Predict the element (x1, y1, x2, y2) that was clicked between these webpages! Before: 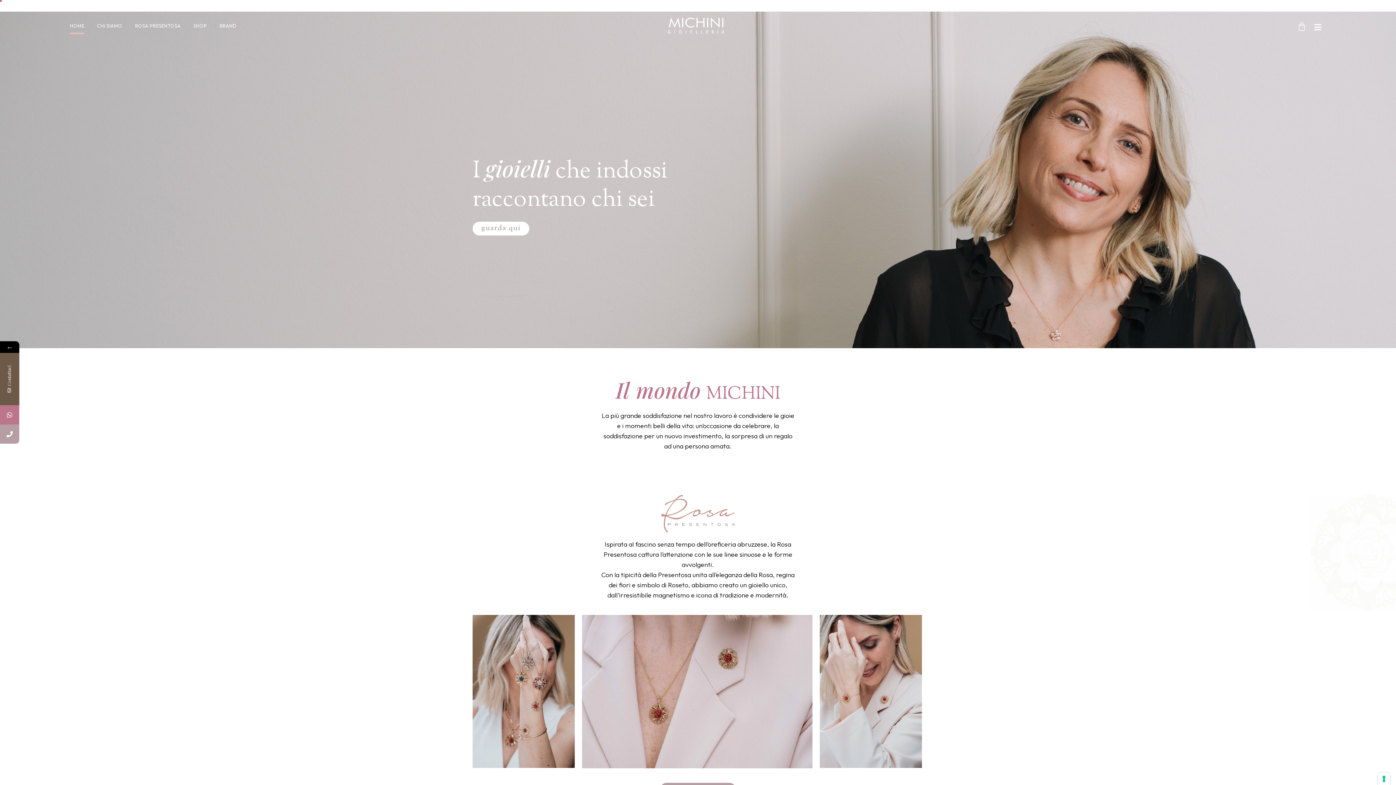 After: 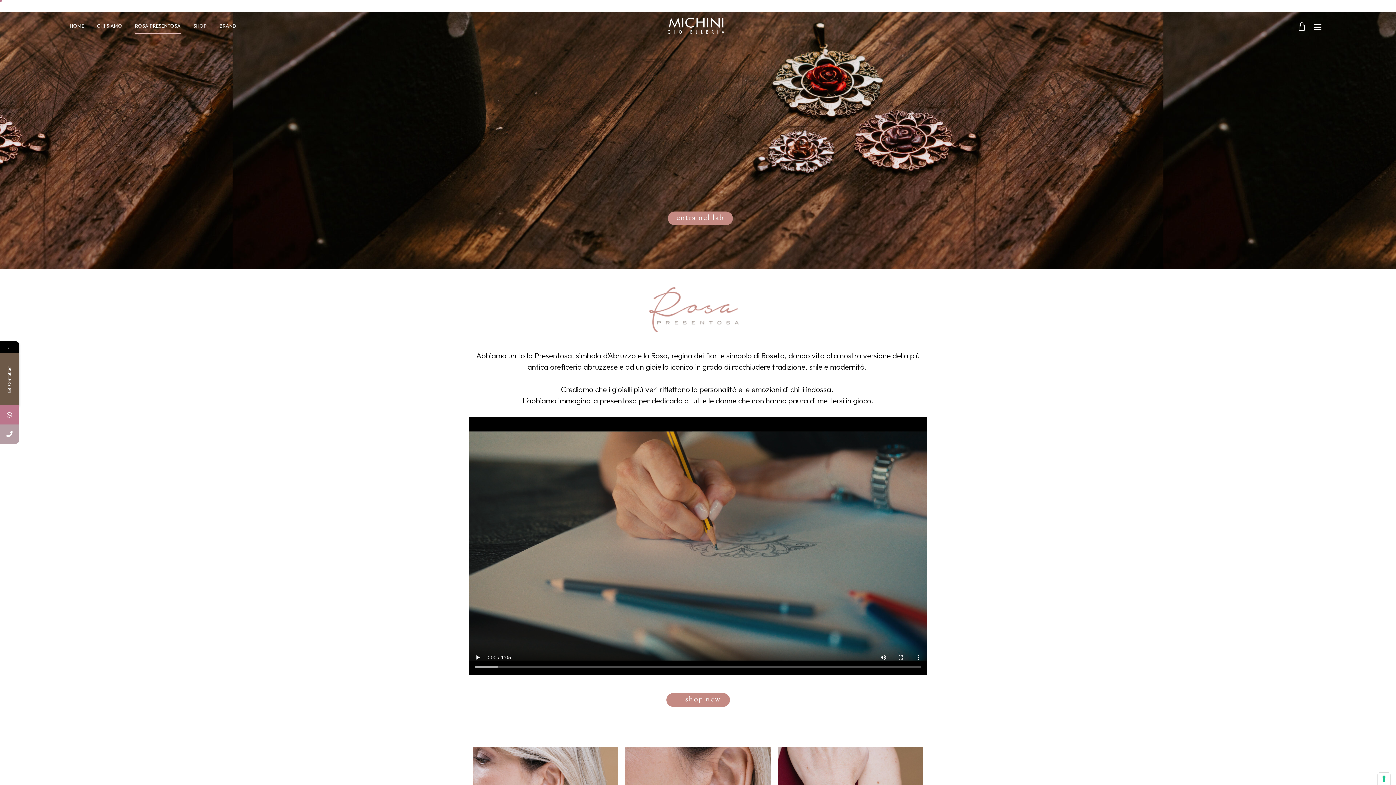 Action: label: ROSA PRESENTOSA bbox: (135, 17, 180, 34)